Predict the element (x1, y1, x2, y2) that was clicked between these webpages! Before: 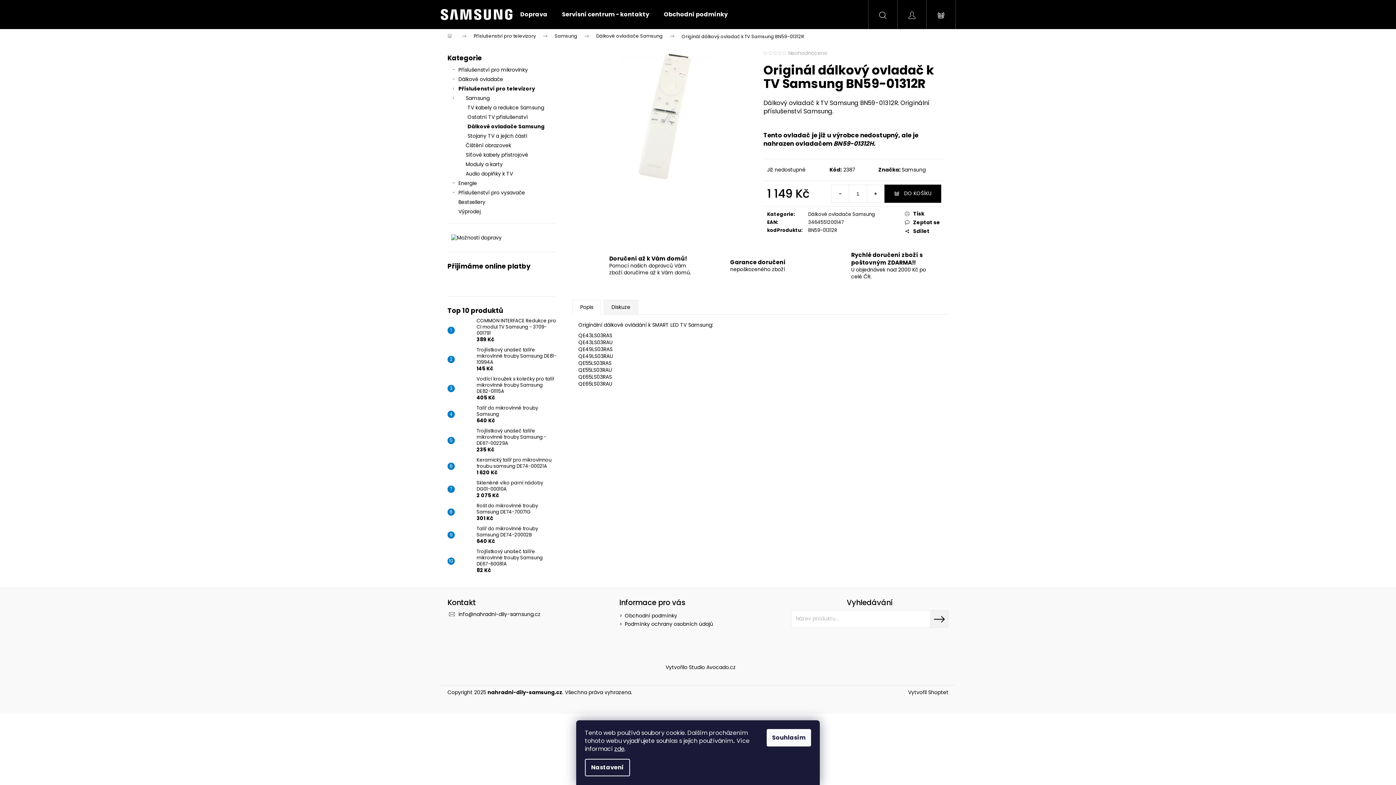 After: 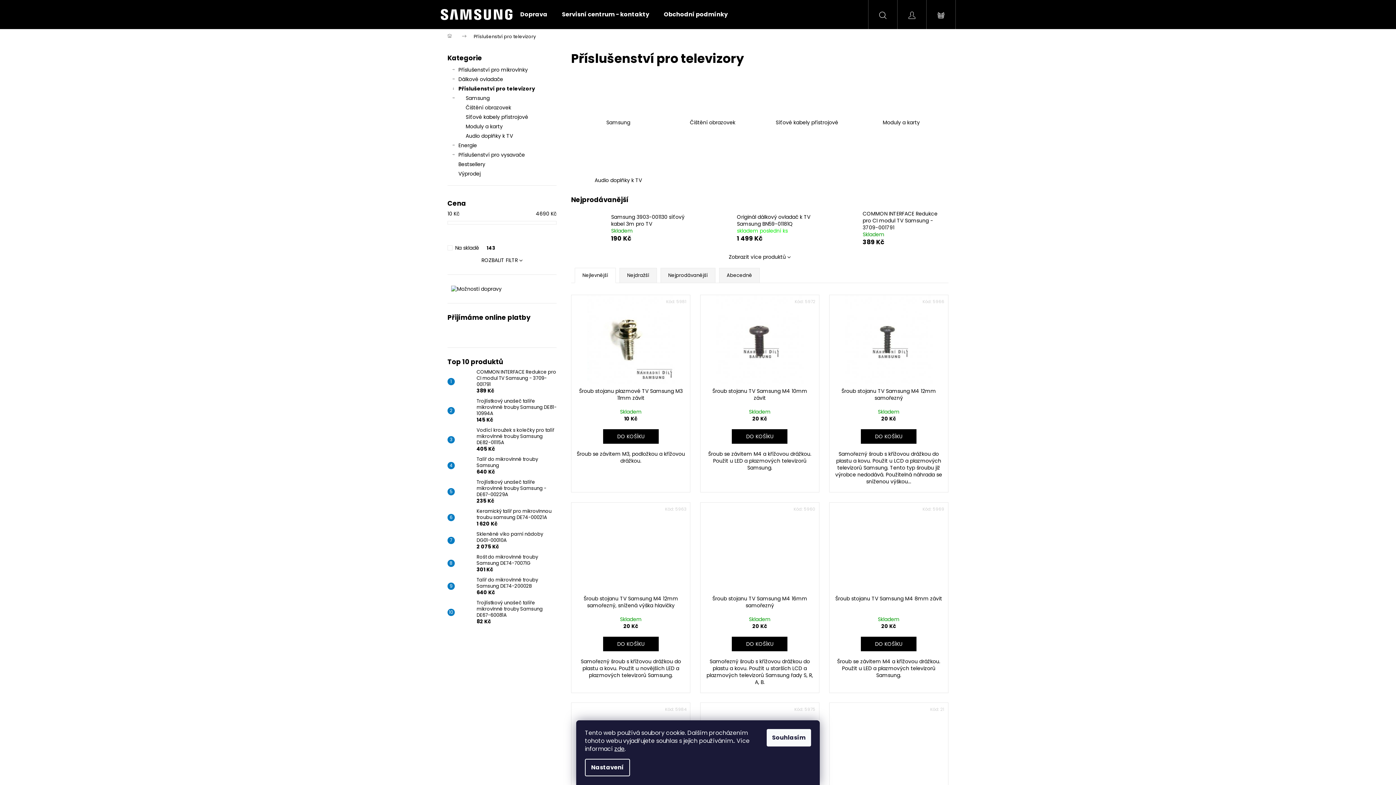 Action: bbox: (466, 29, 547, 43) label: Příslušenství pro televizory